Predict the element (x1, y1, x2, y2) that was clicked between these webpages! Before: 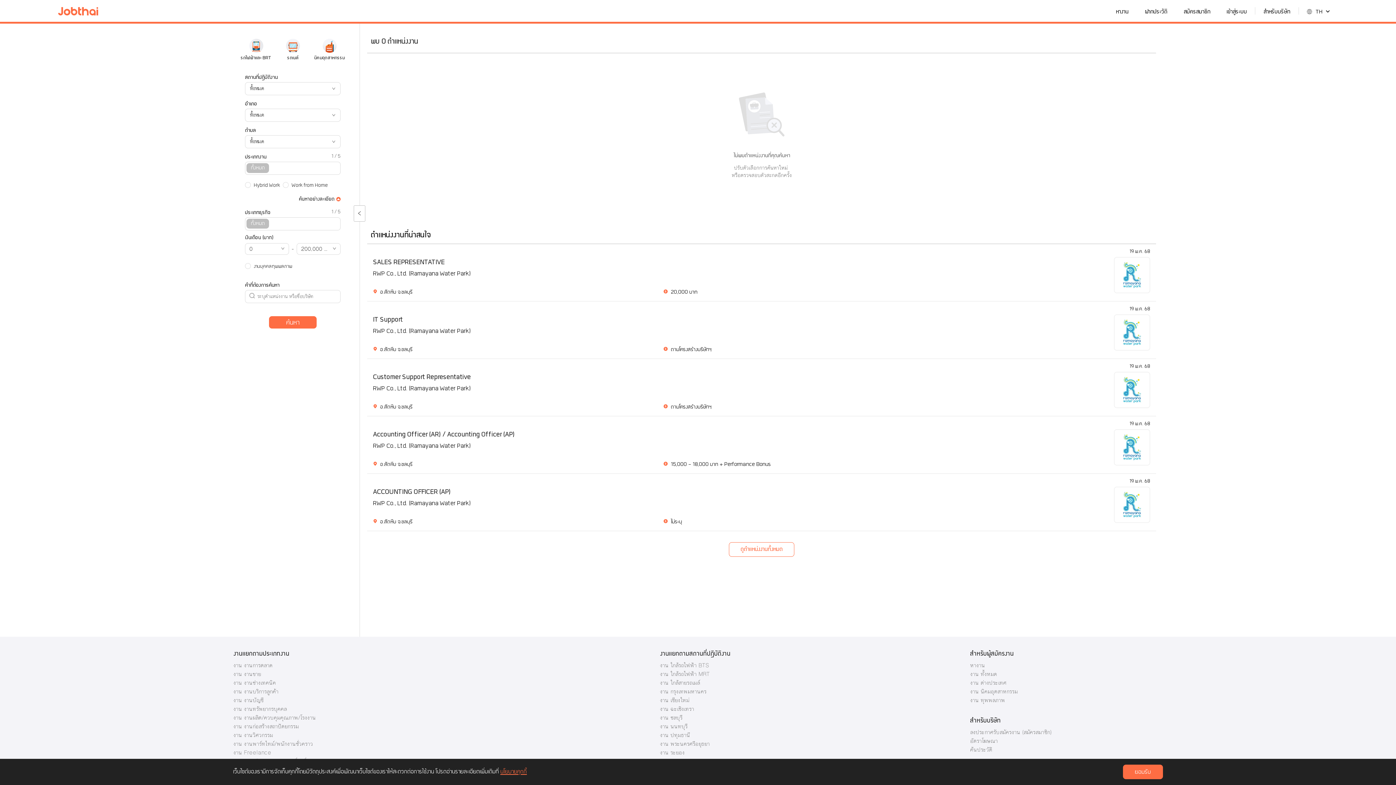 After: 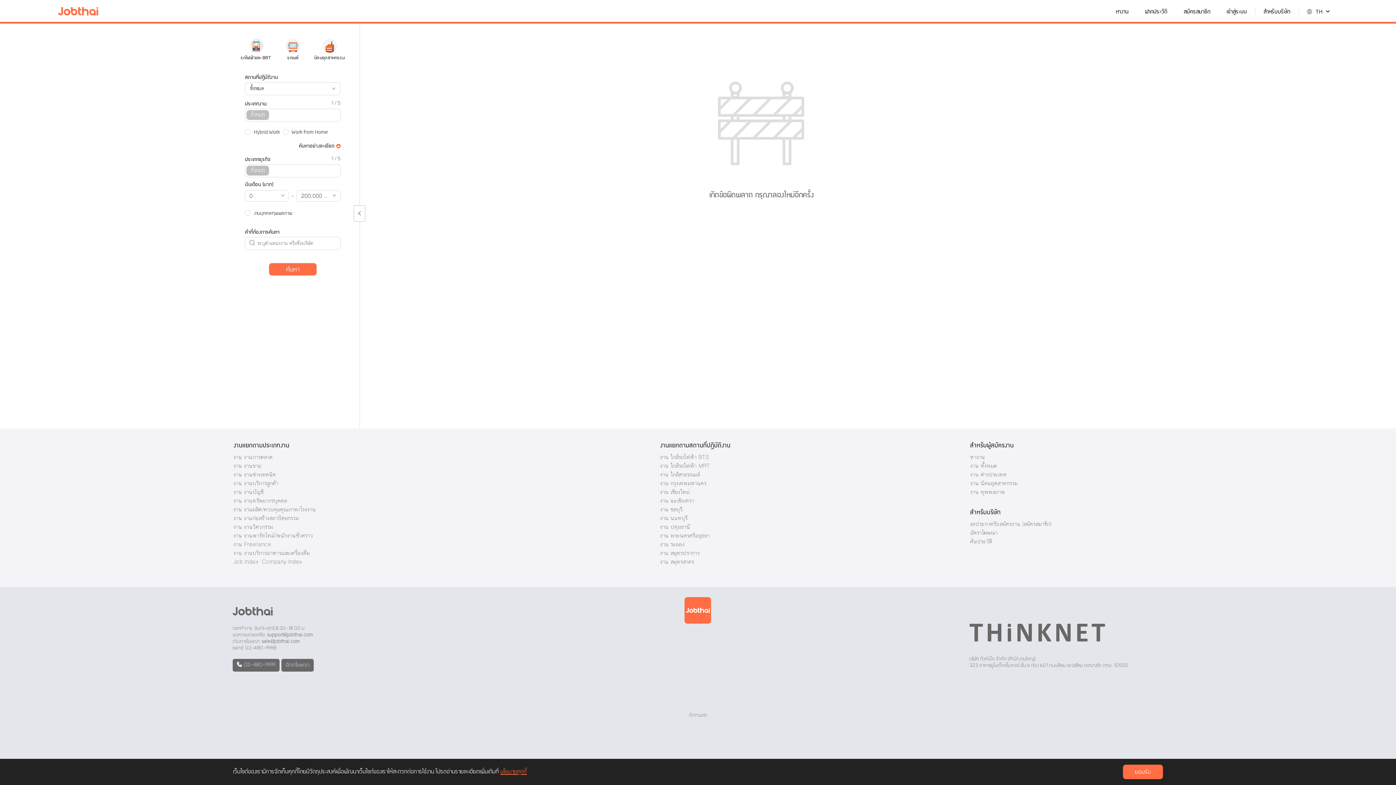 Action: bbox: (970, 680, 1006, 686) label: งาน ต่างประเทศ